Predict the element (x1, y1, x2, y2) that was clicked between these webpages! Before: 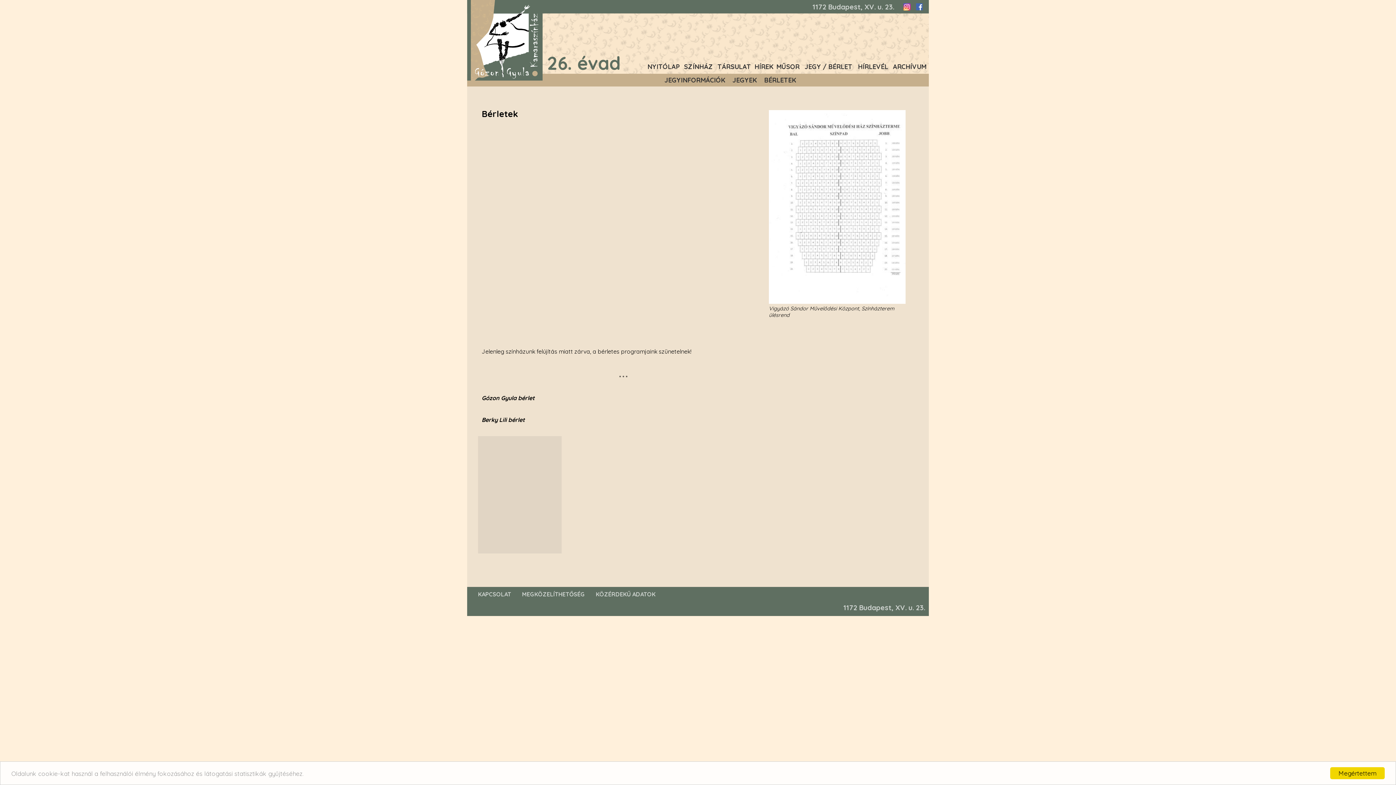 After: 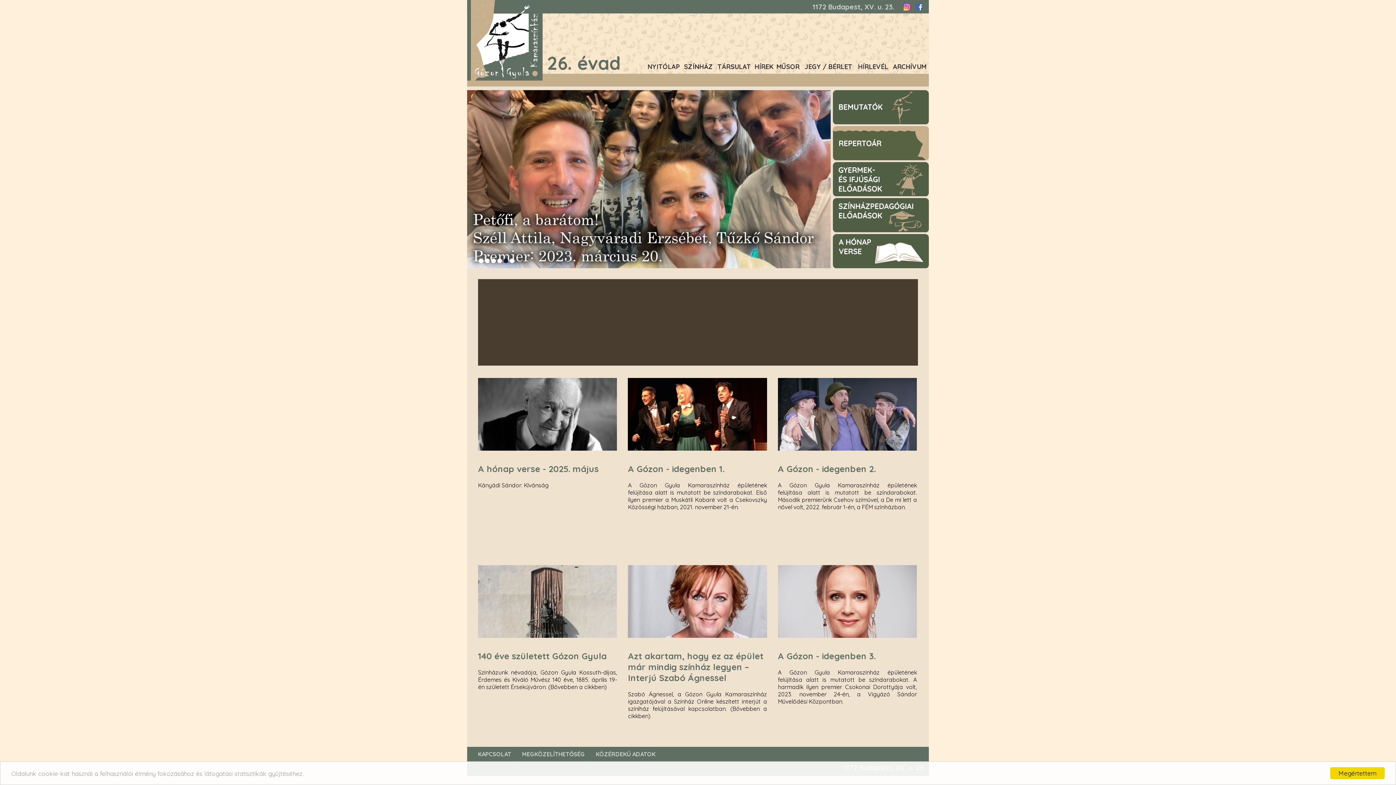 Action: label: NYITÓLAP bbox: (647, 58, 680, 74)